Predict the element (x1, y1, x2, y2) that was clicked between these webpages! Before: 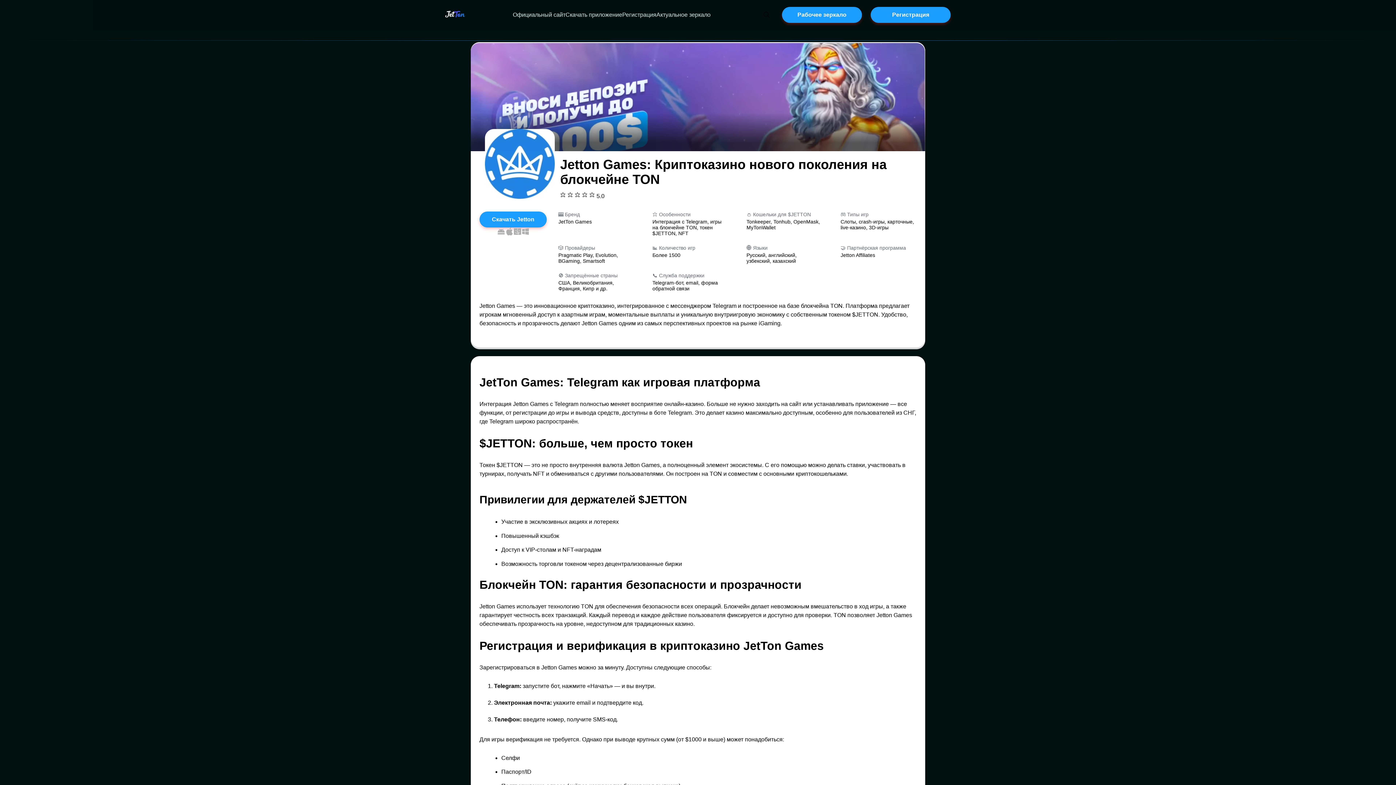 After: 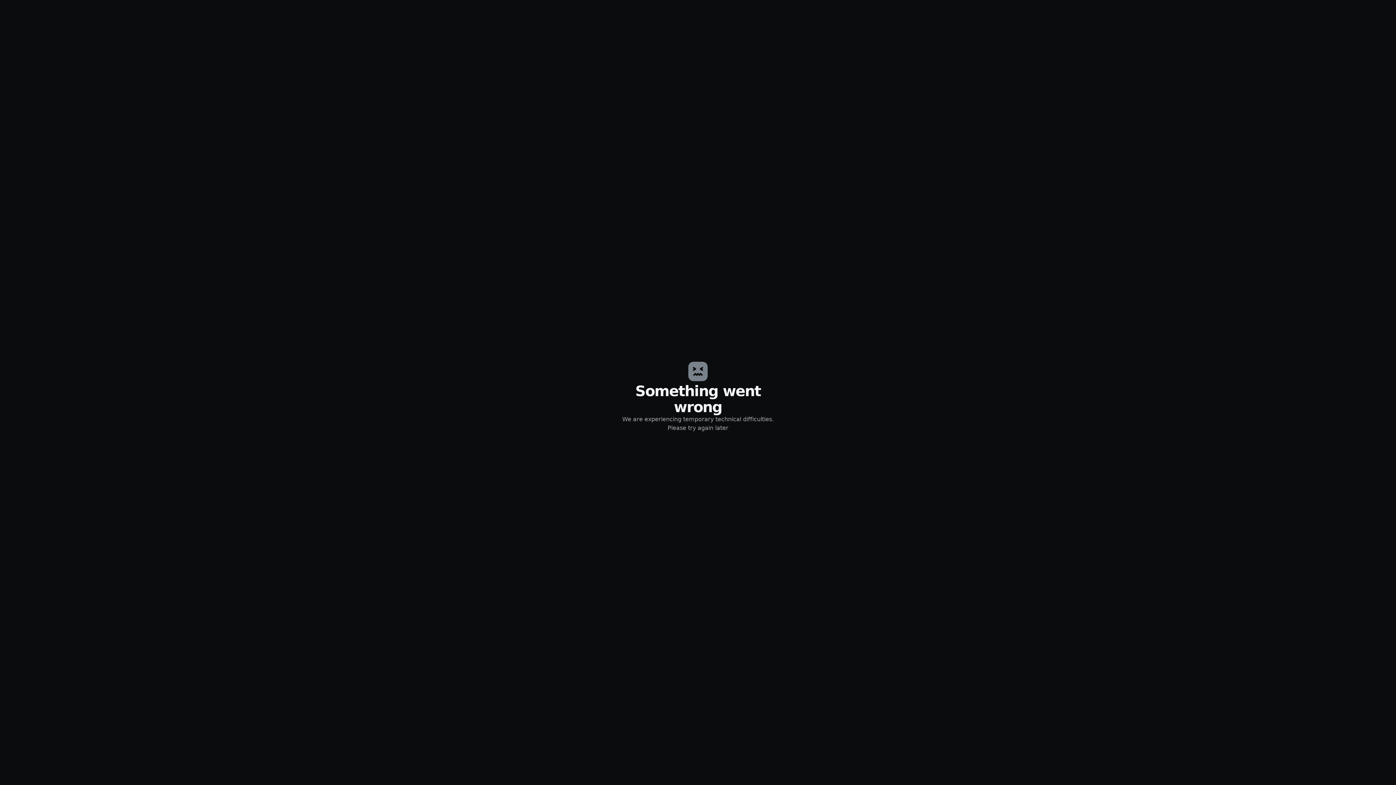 Action: bbox: (782, 6, 862, 22) label: Jetton казино